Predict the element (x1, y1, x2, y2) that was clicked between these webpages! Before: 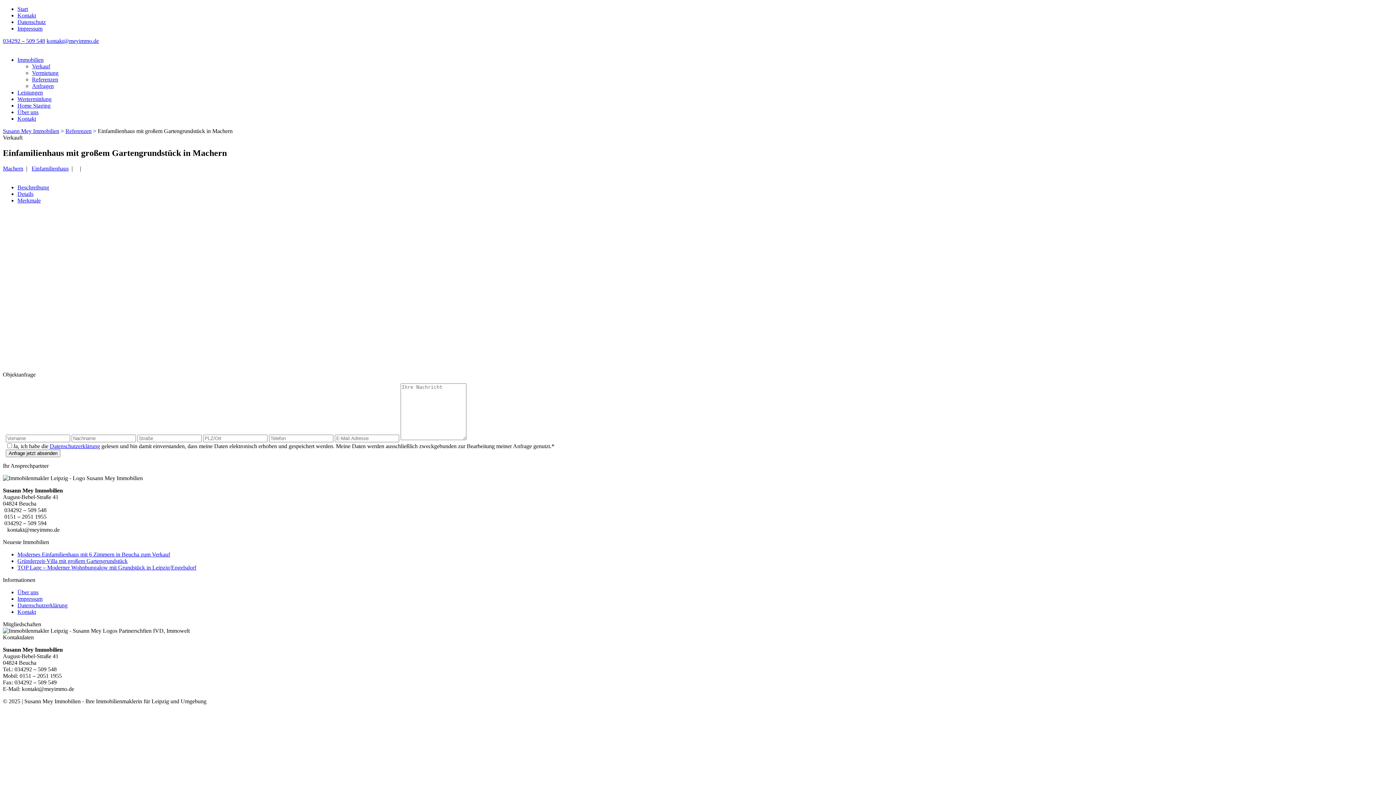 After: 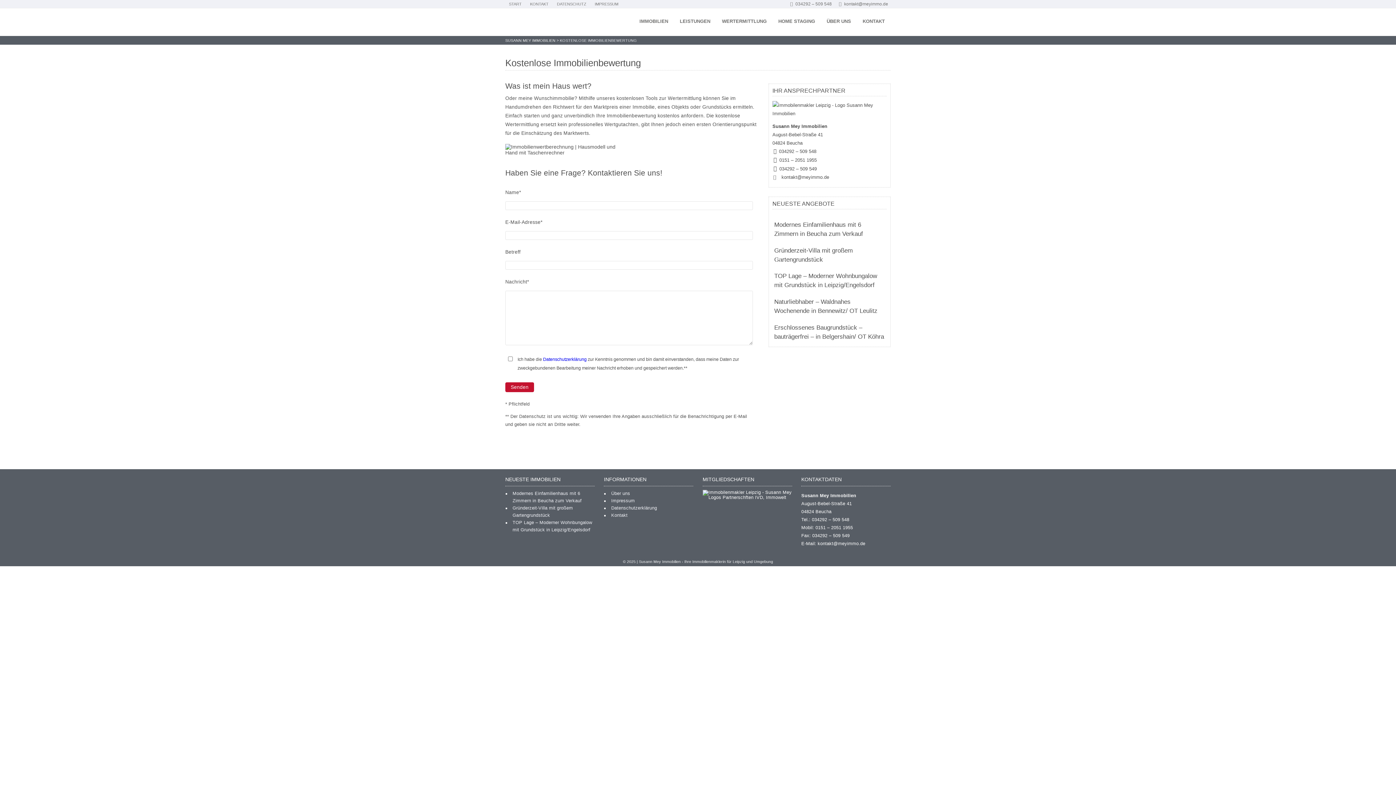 Action: label: Wertermittlung bbox: (17, 96, 51, 102)